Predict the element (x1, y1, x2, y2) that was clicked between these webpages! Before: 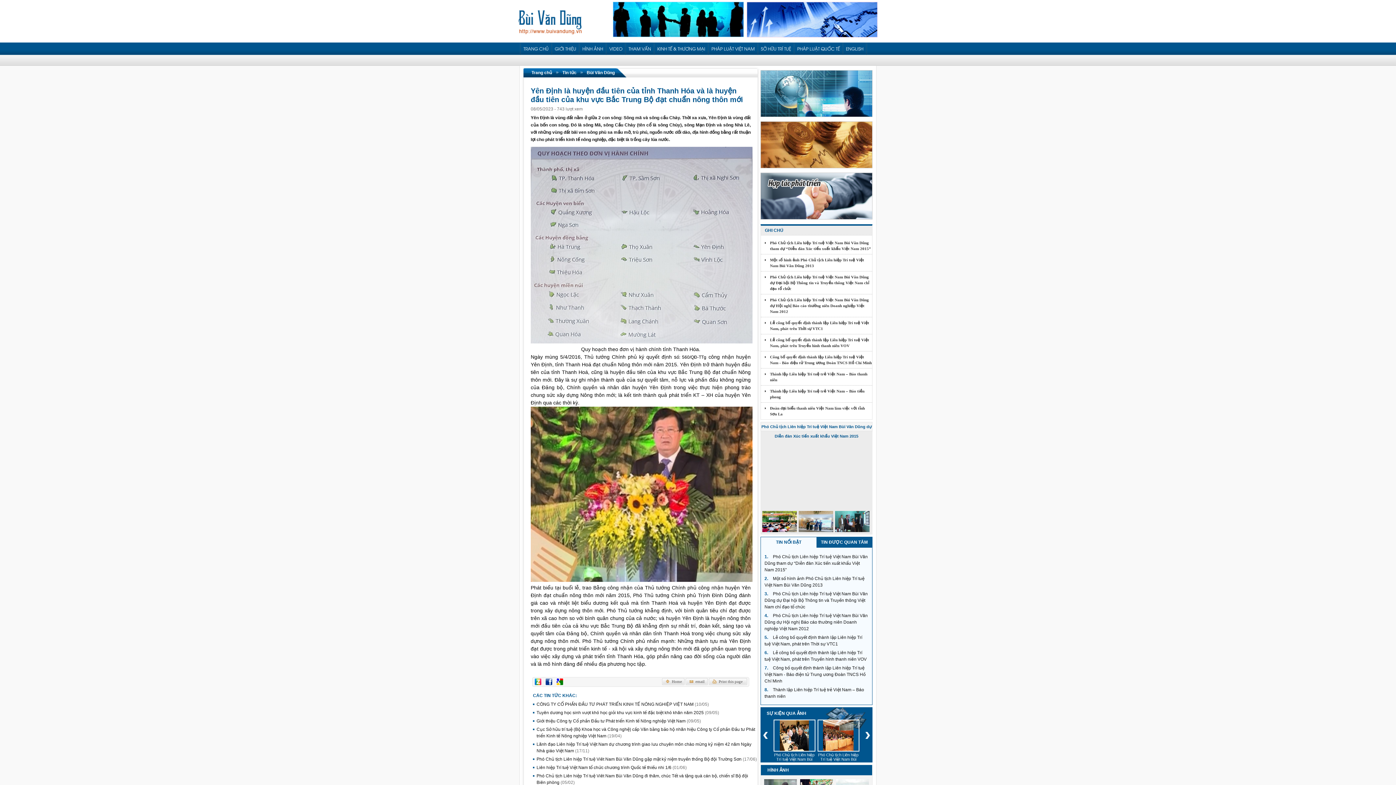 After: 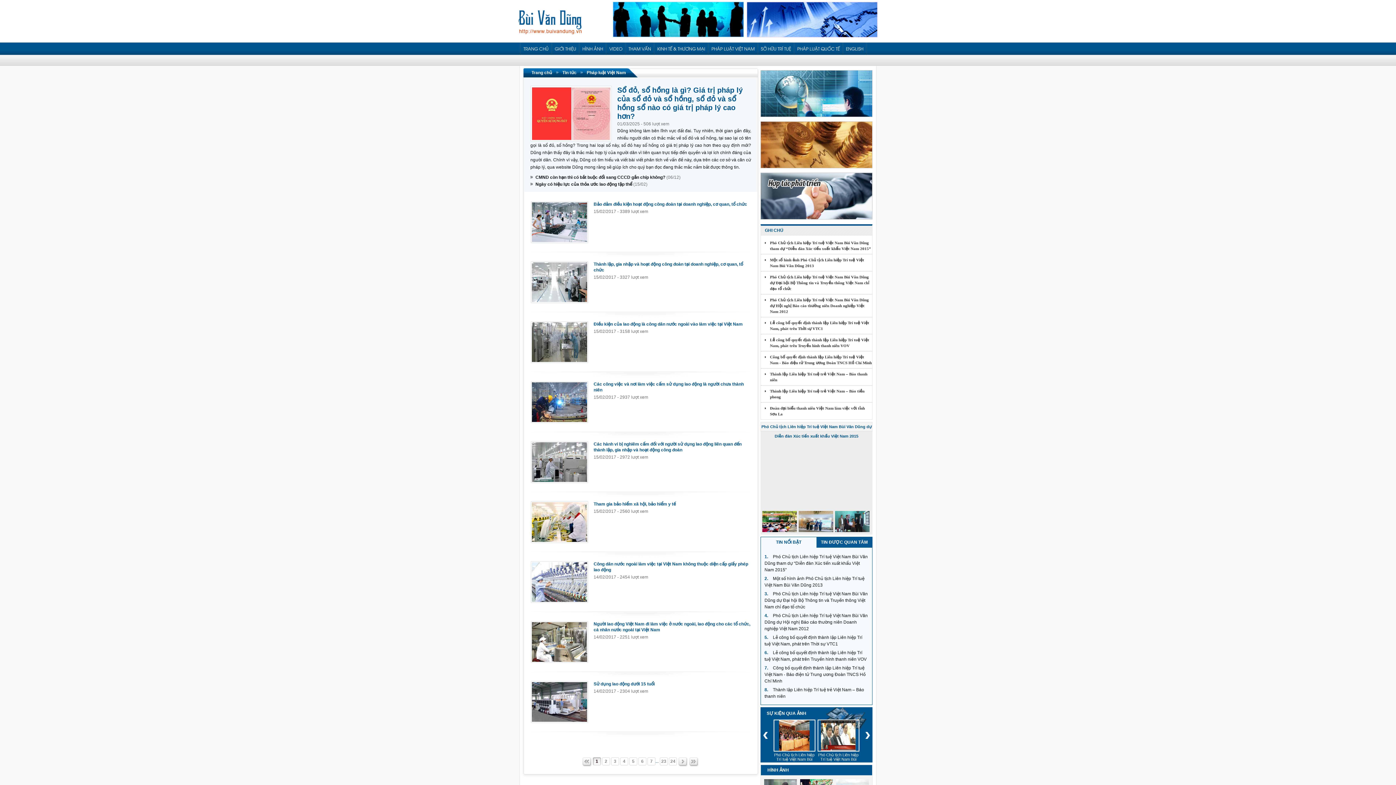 Action: label: PHÁP LUẬT VIỆT NAM bbox: (709, 42, 757, 54)